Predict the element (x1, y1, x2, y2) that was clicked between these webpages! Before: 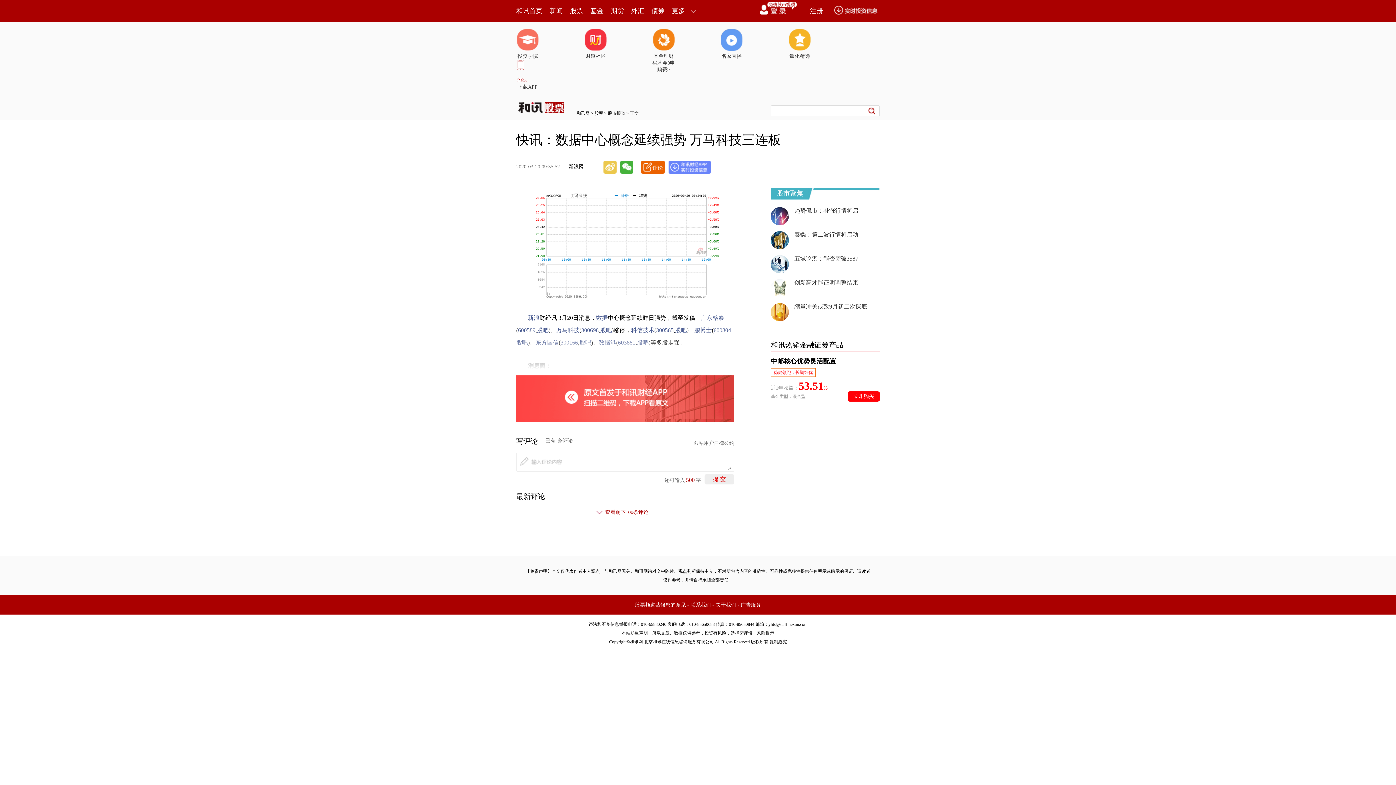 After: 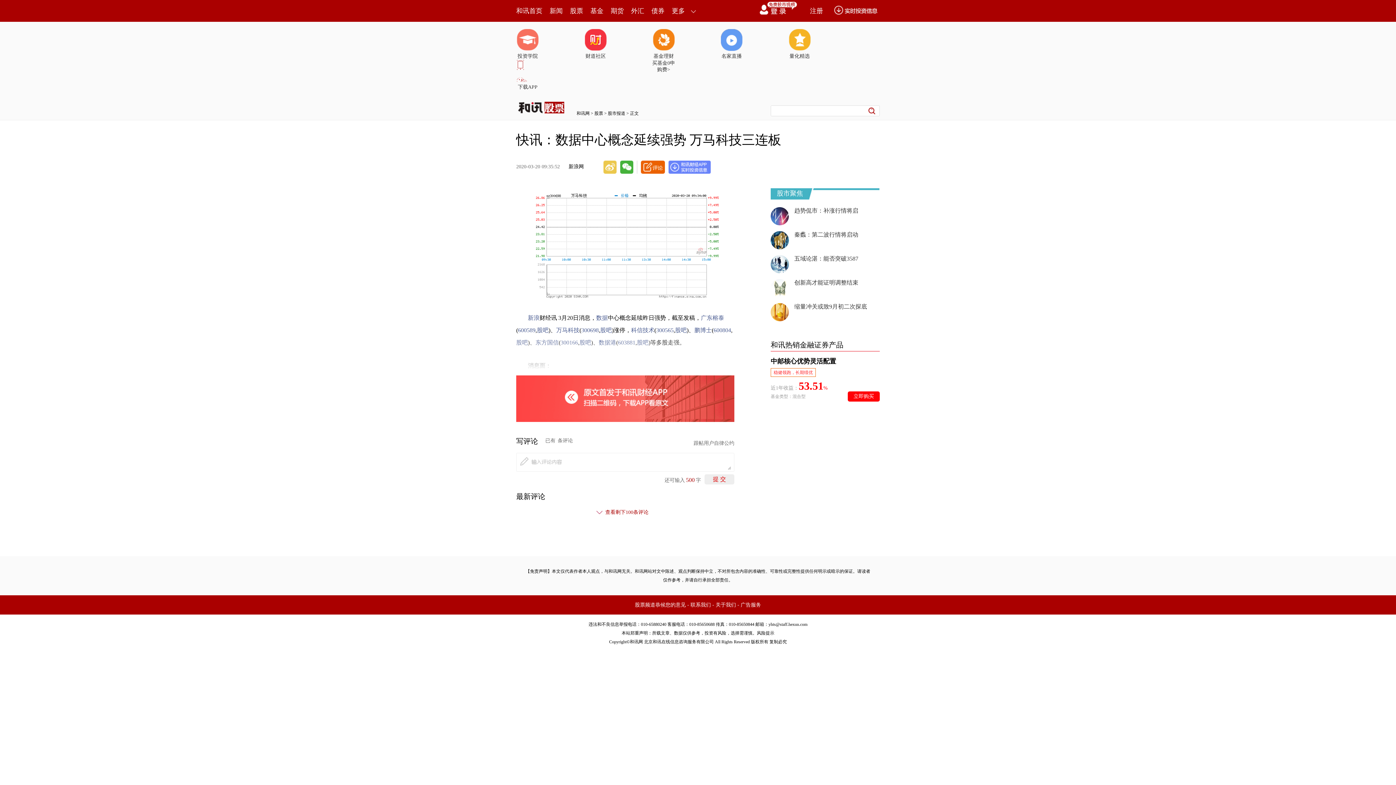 Action: bbox: (641, 160, 665, 173)